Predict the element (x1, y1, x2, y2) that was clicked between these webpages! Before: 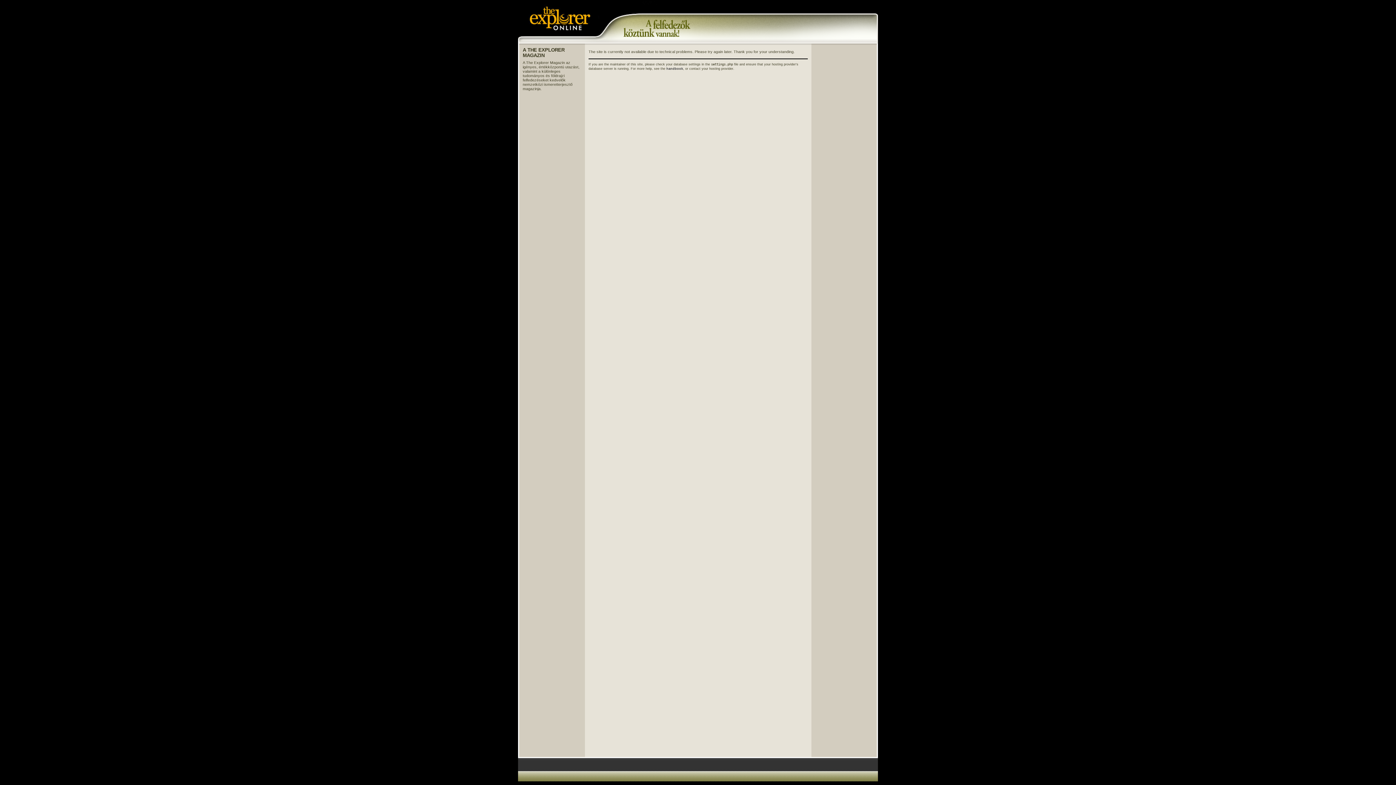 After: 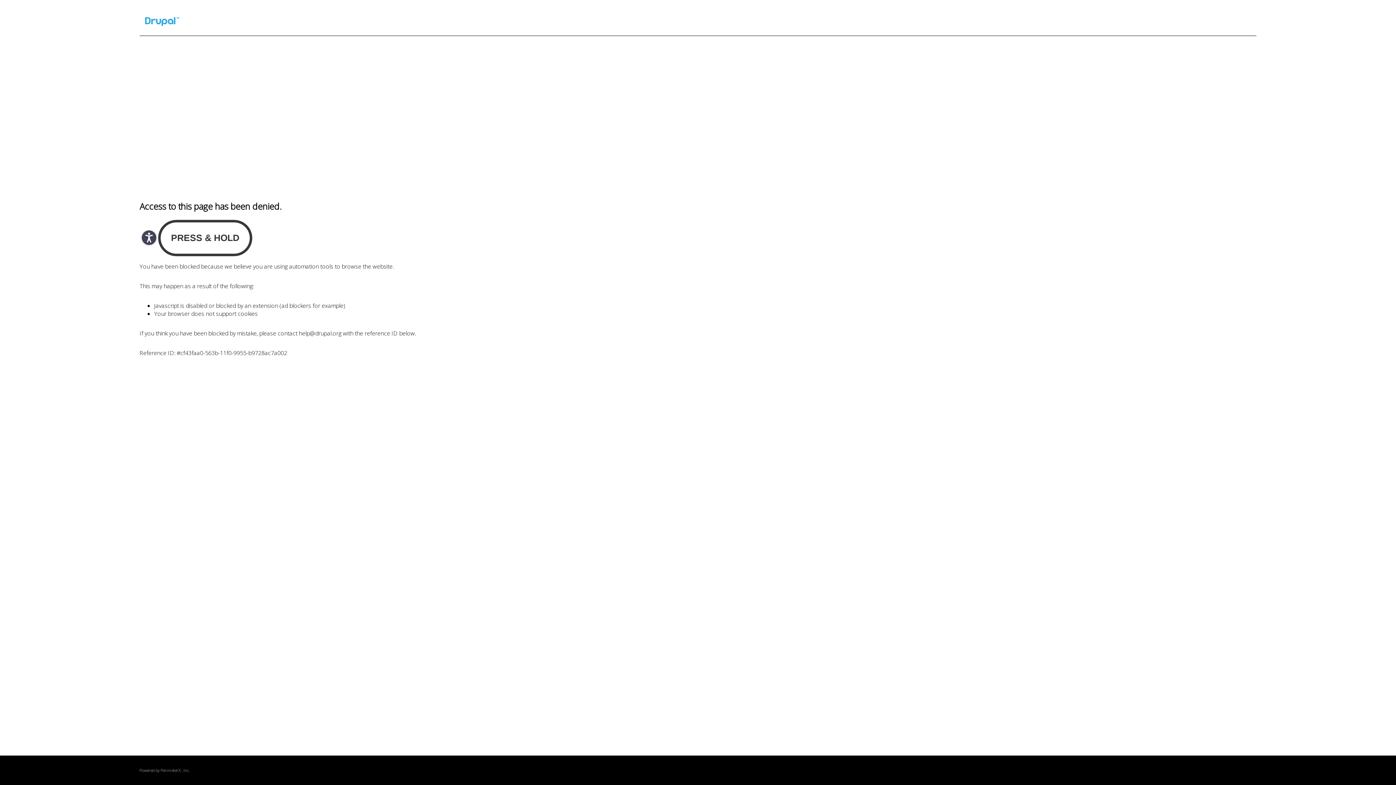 Action: label: handbook bbox: (666, 66, 683, 70)